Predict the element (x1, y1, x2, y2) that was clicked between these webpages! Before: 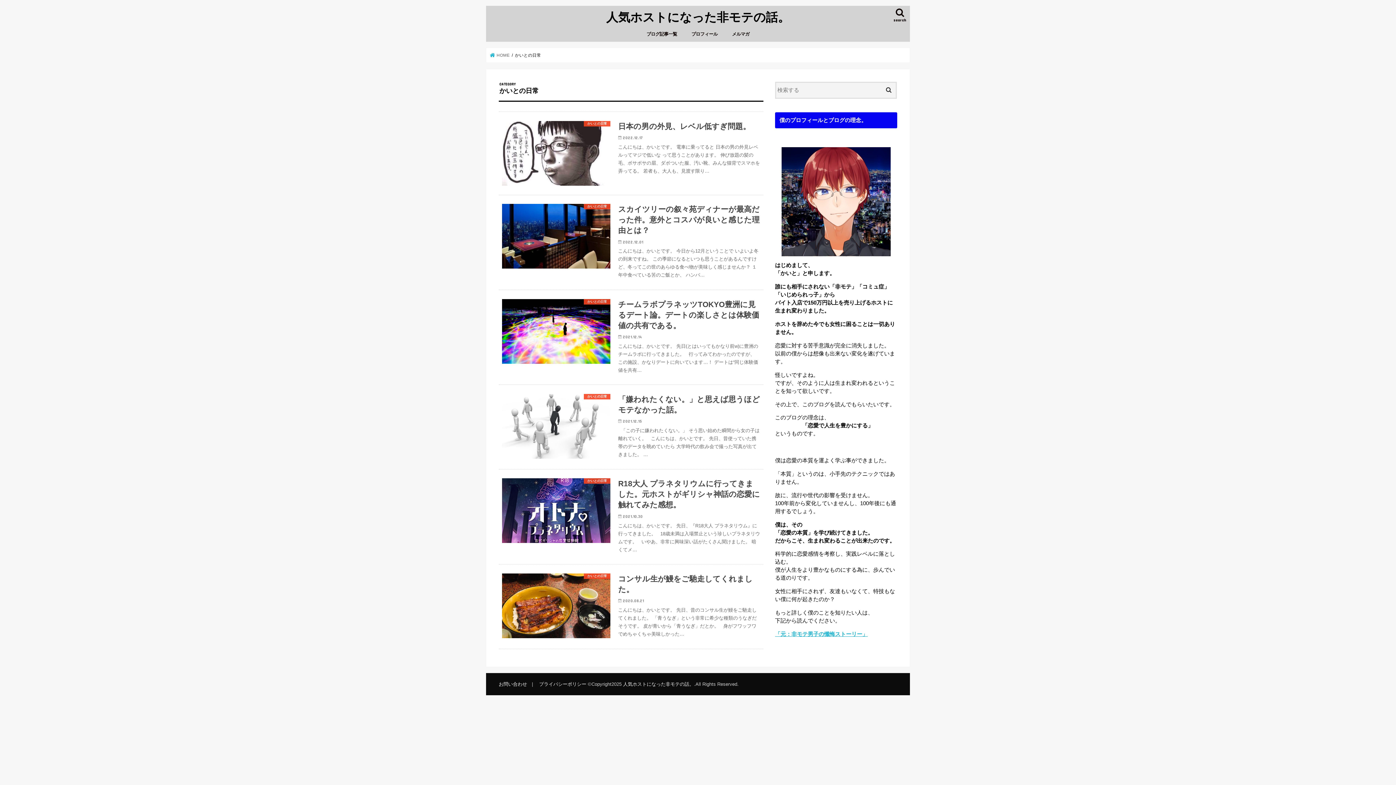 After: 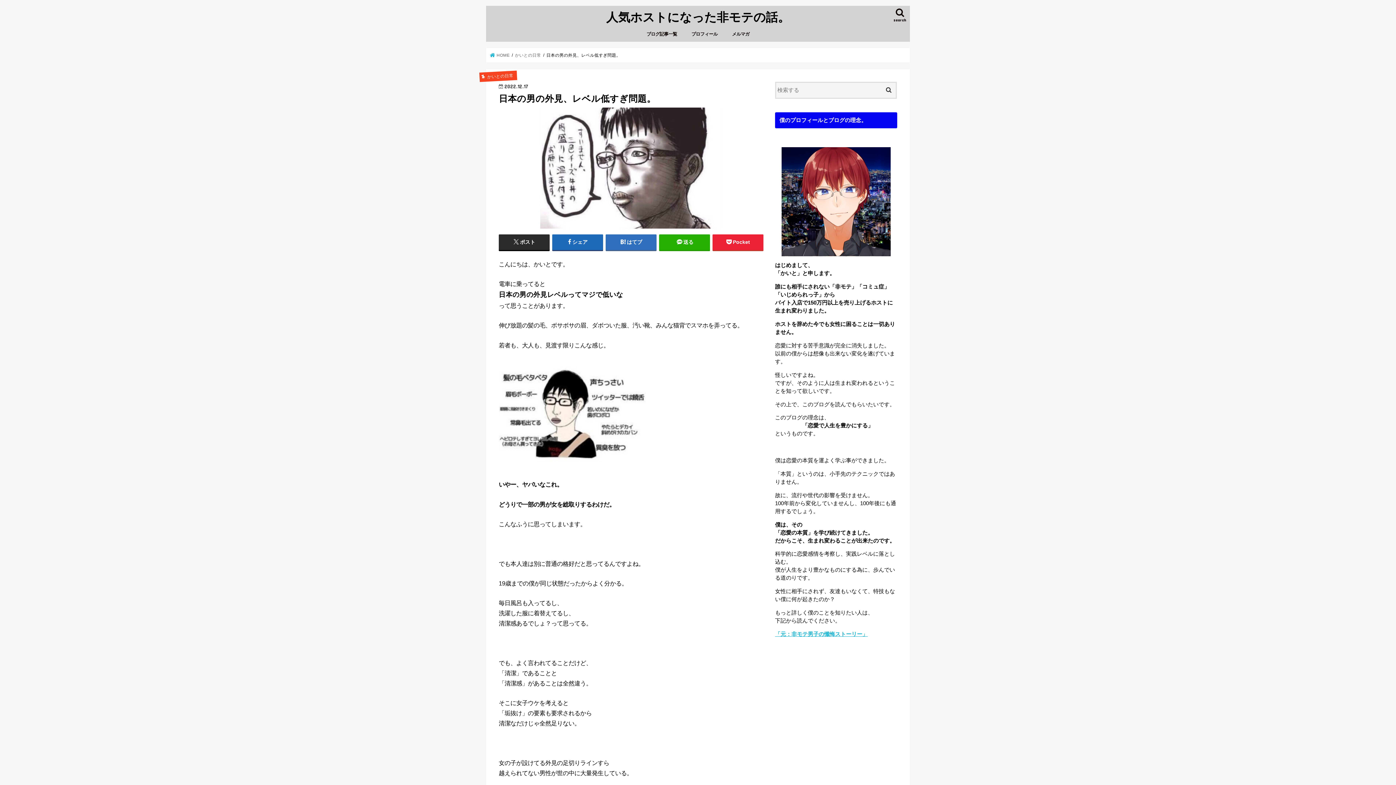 Action: bbox: (498, 111, 763, 195) label: かいとの日常
日本の男の外見、レベル低すぎ問題。

2022.12.17

こんにちは、かいとです。 電車に乗ってると 日本の男の外見レベルってマジで低いな って思うことがあります。 伸び放題の髪の毛、ボサボサの眉、ダボついた服、汚い靴、みんな猫背でスマホを弄ってる。 若者も、大人も、見渡す限り…